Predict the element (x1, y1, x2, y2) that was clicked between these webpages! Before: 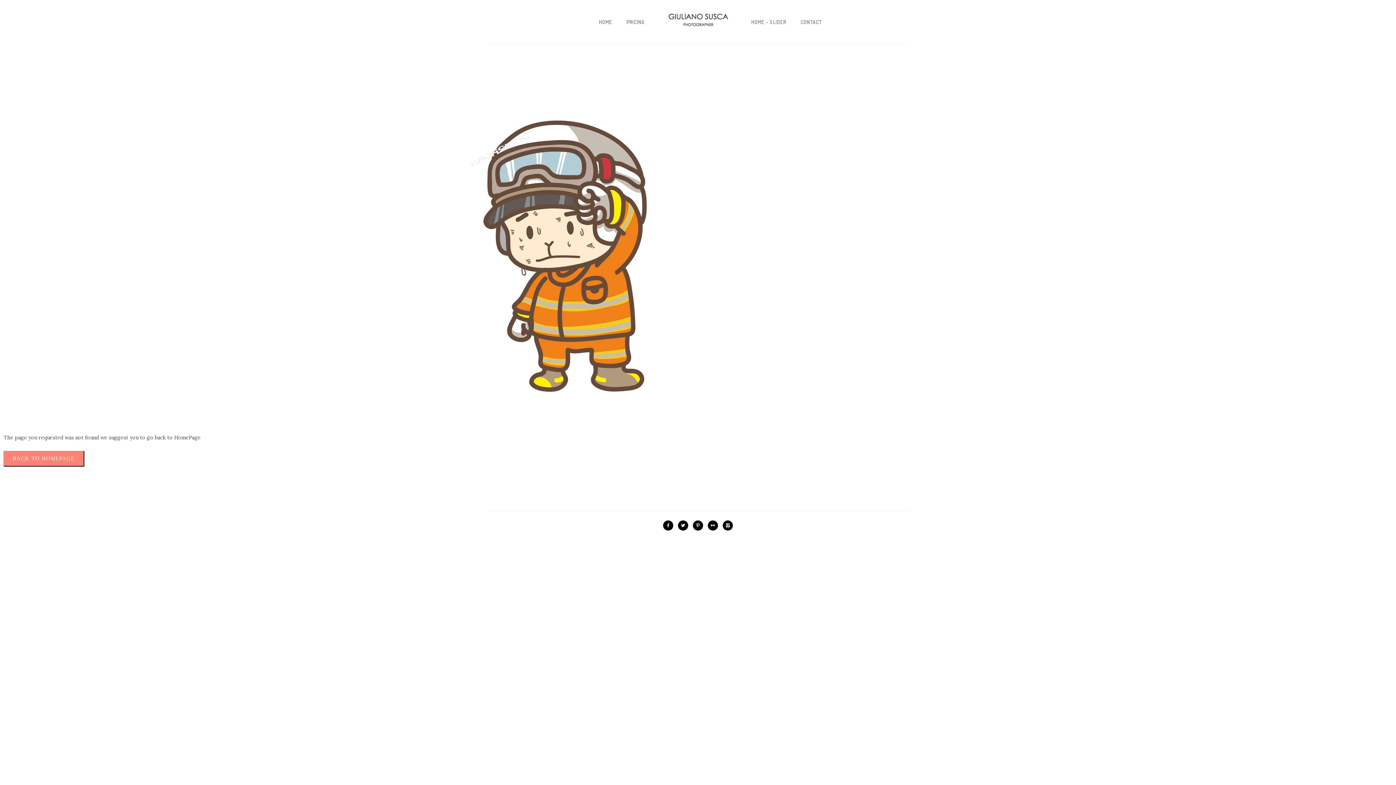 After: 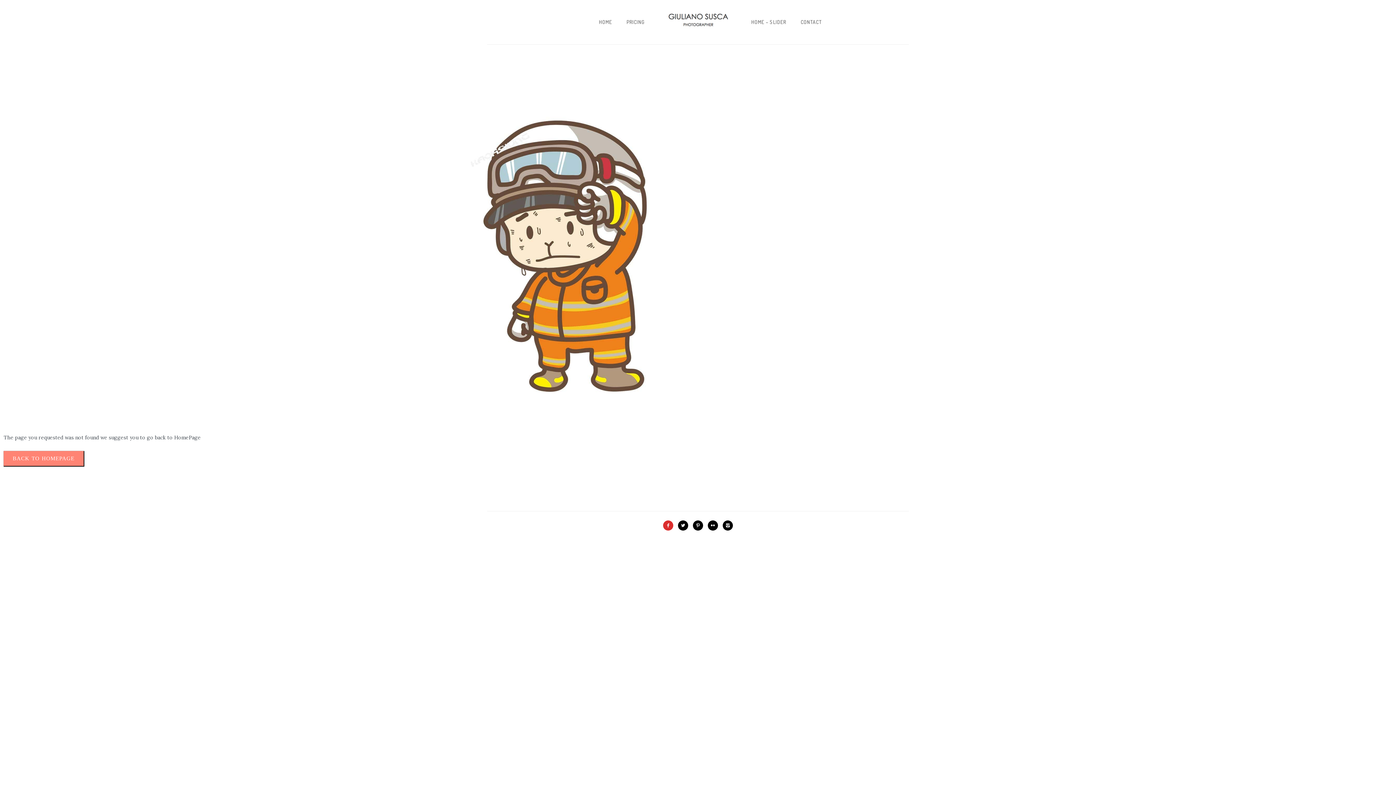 Action: bbox: (663, 520, 677, 530) label: icon-facebook2